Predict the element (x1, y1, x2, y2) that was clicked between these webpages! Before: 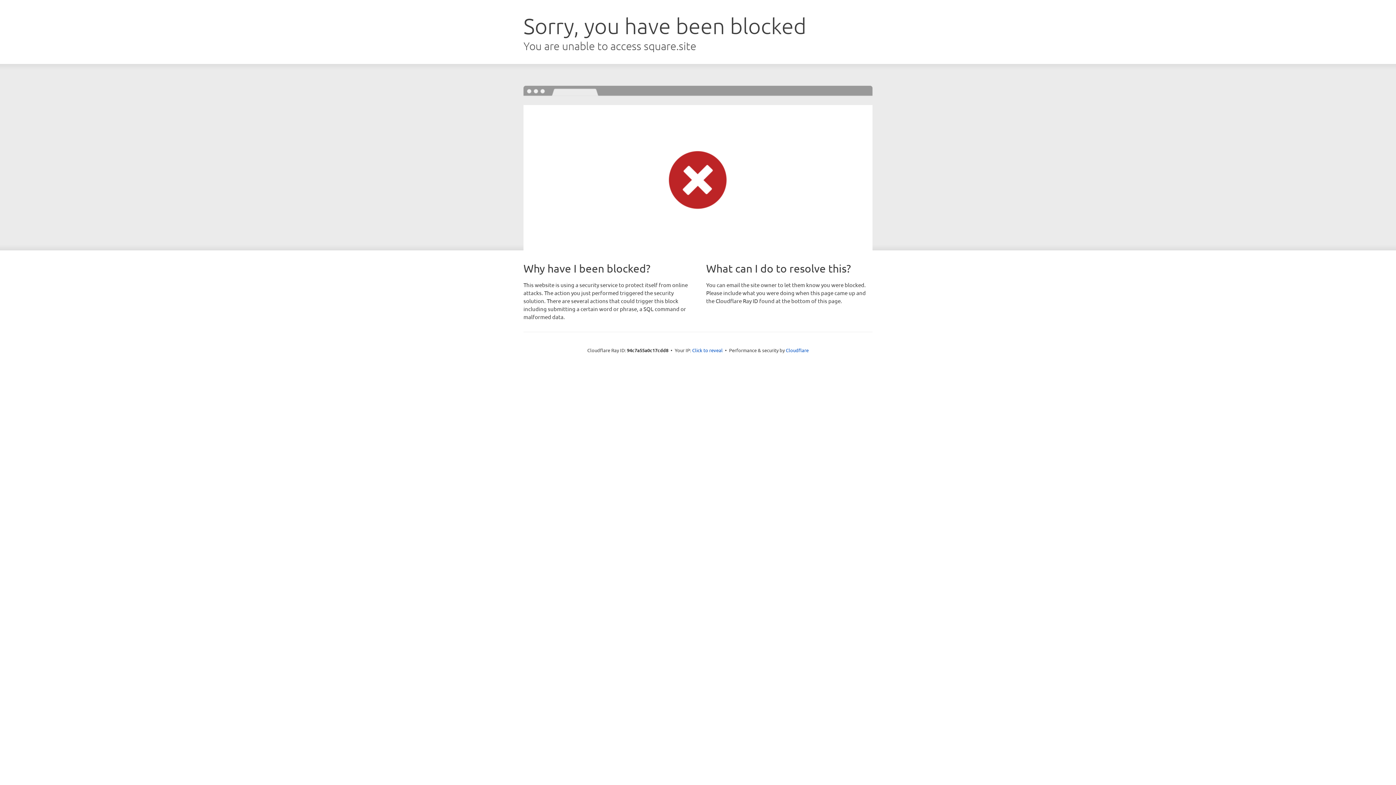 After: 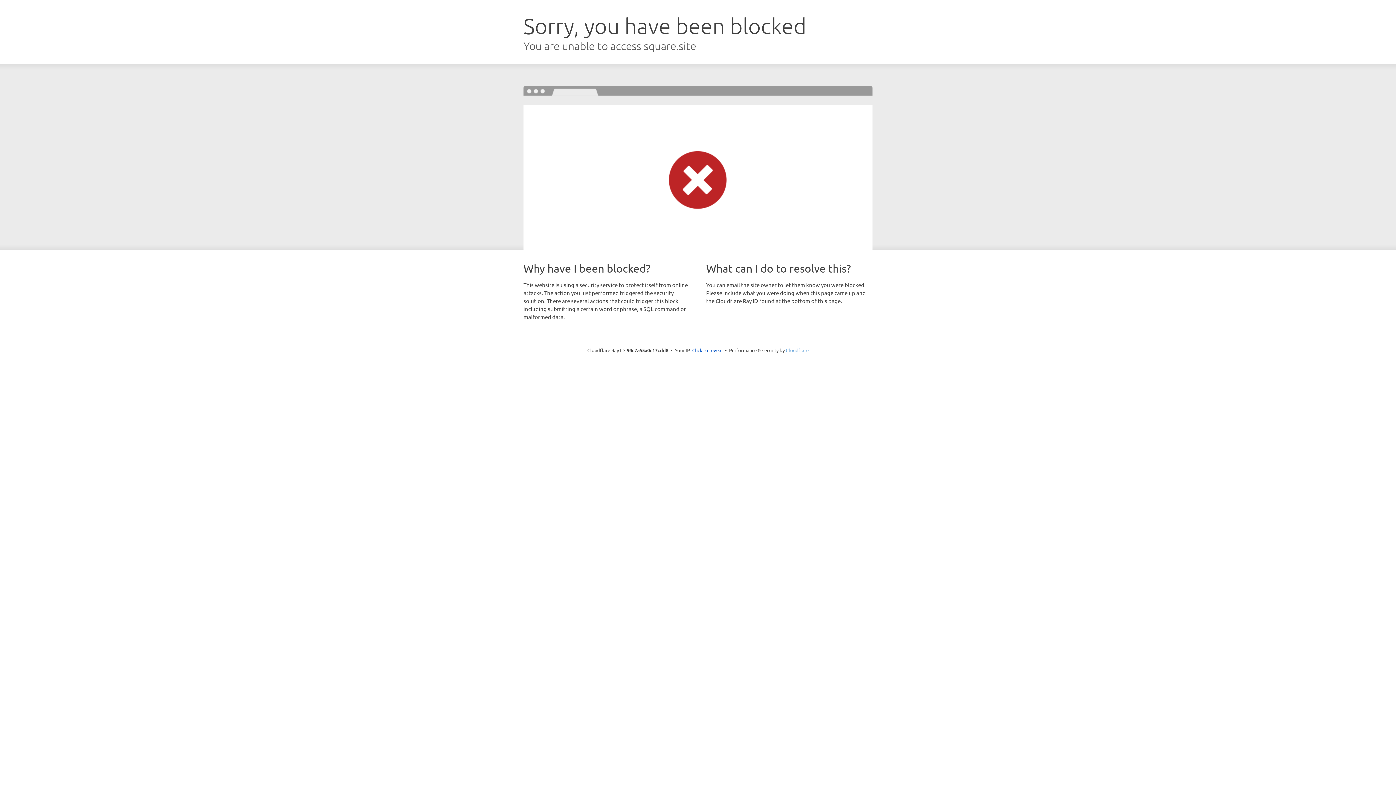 Action: label: Cloudflare bbox: (786, 347, 808, 353)